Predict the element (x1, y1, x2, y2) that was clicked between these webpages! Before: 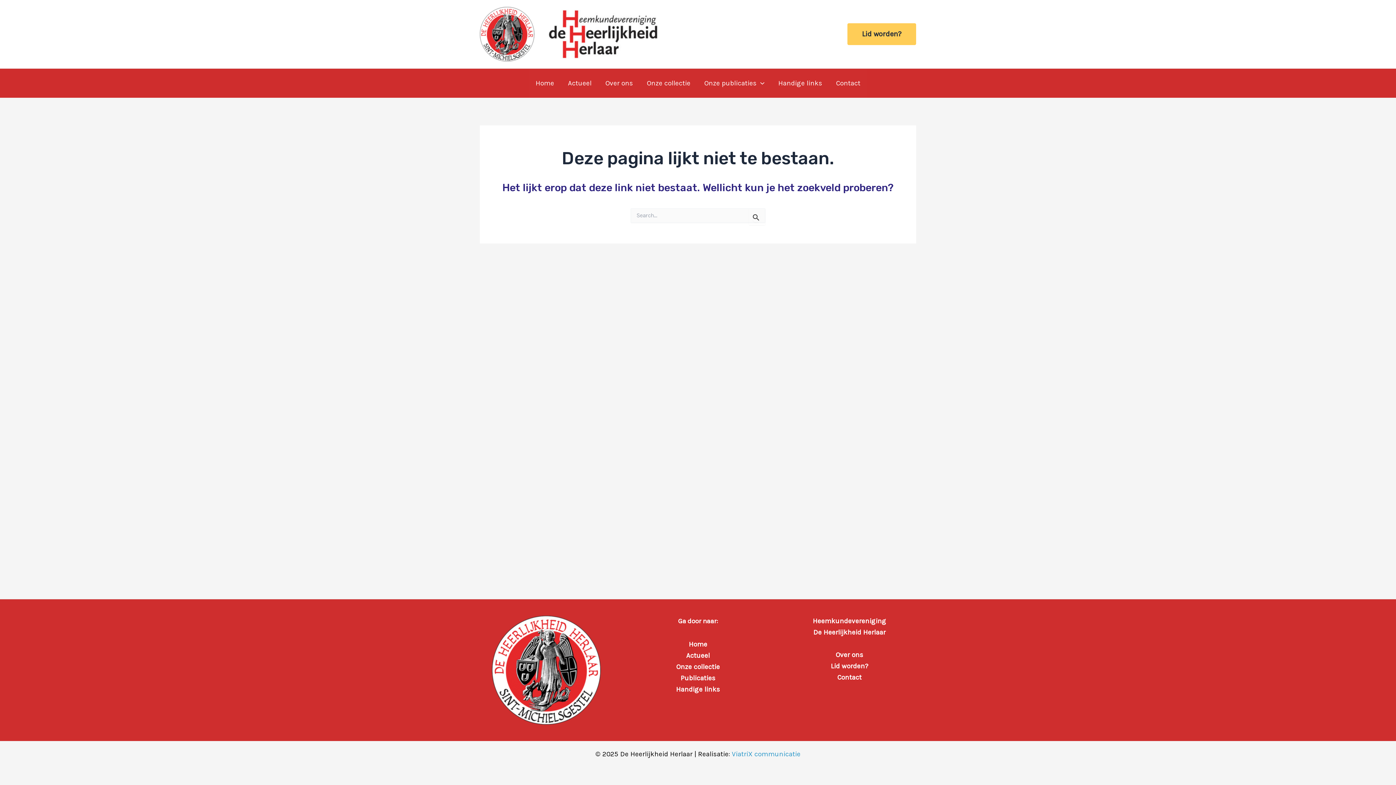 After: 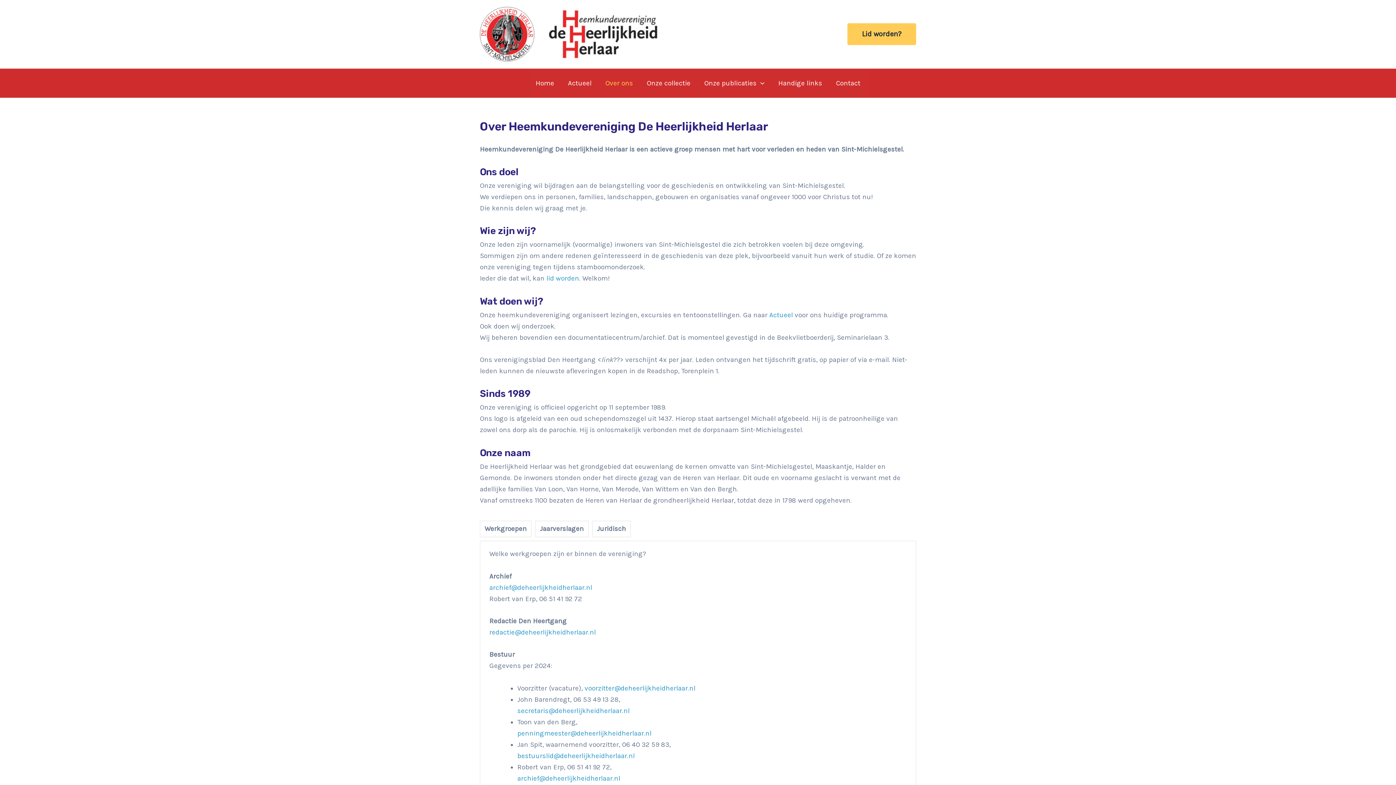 Action: label: Over ons bbox: (598, 68, 640, 97)